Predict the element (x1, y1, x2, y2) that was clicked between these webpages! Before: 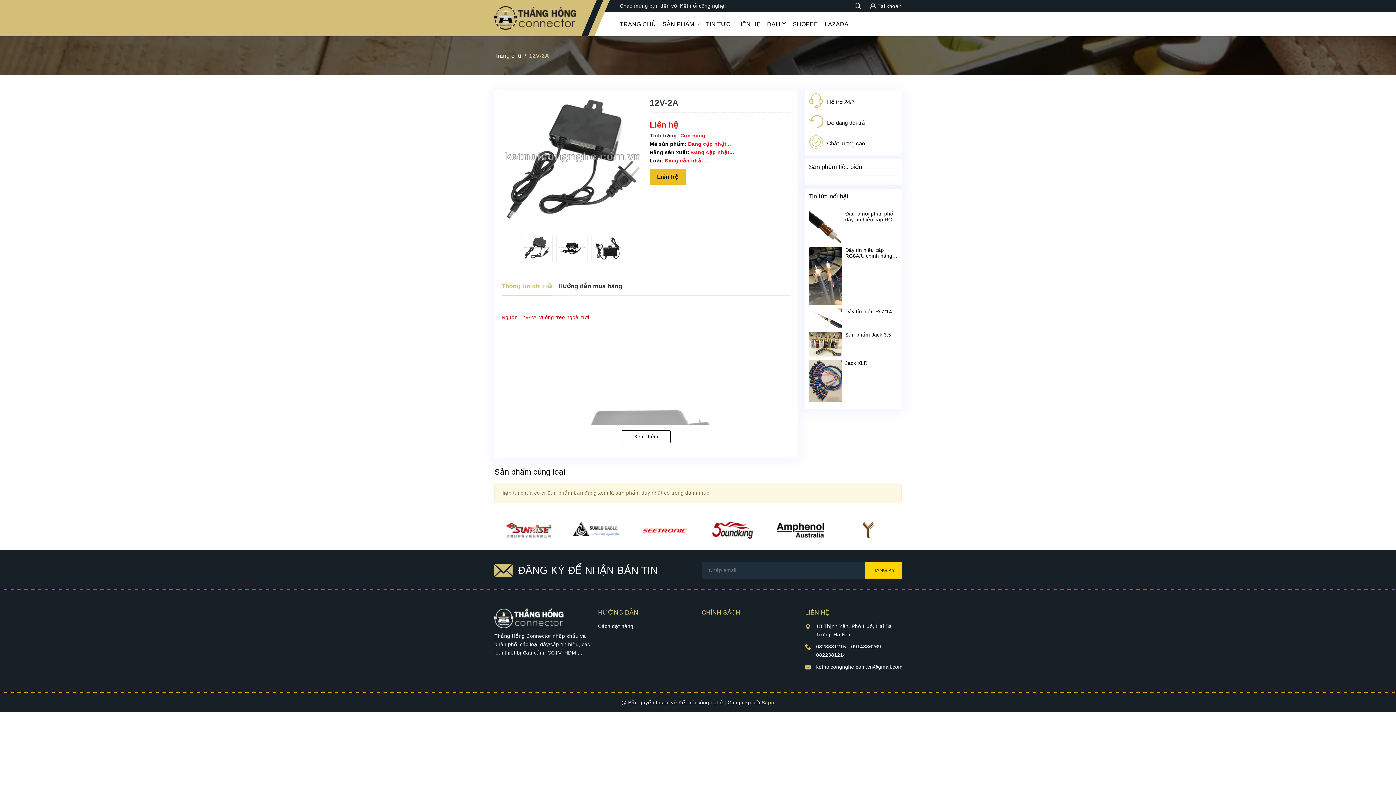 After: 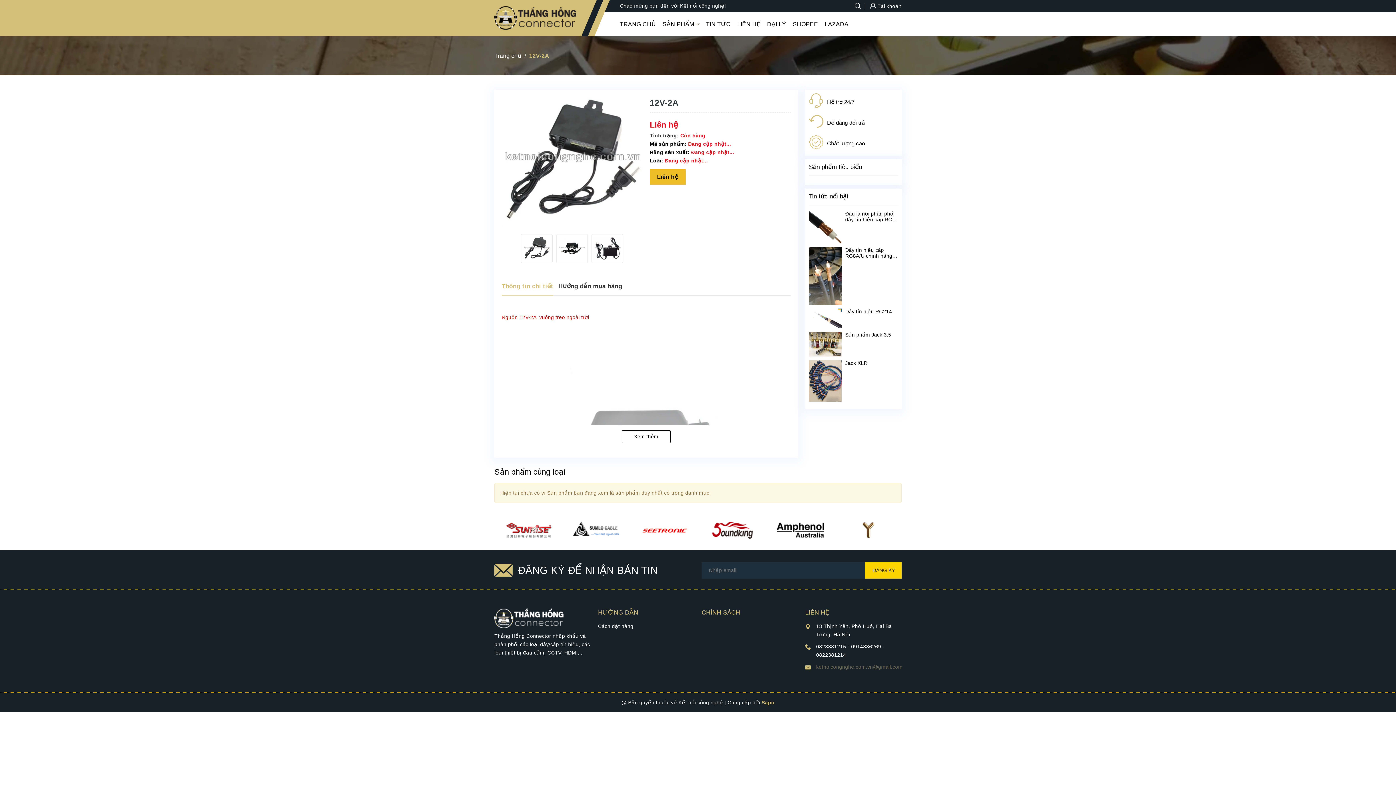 Action: label: ketnoicongnghe.com.vn@gmail.com bbox: (816, 664, 902, 670)